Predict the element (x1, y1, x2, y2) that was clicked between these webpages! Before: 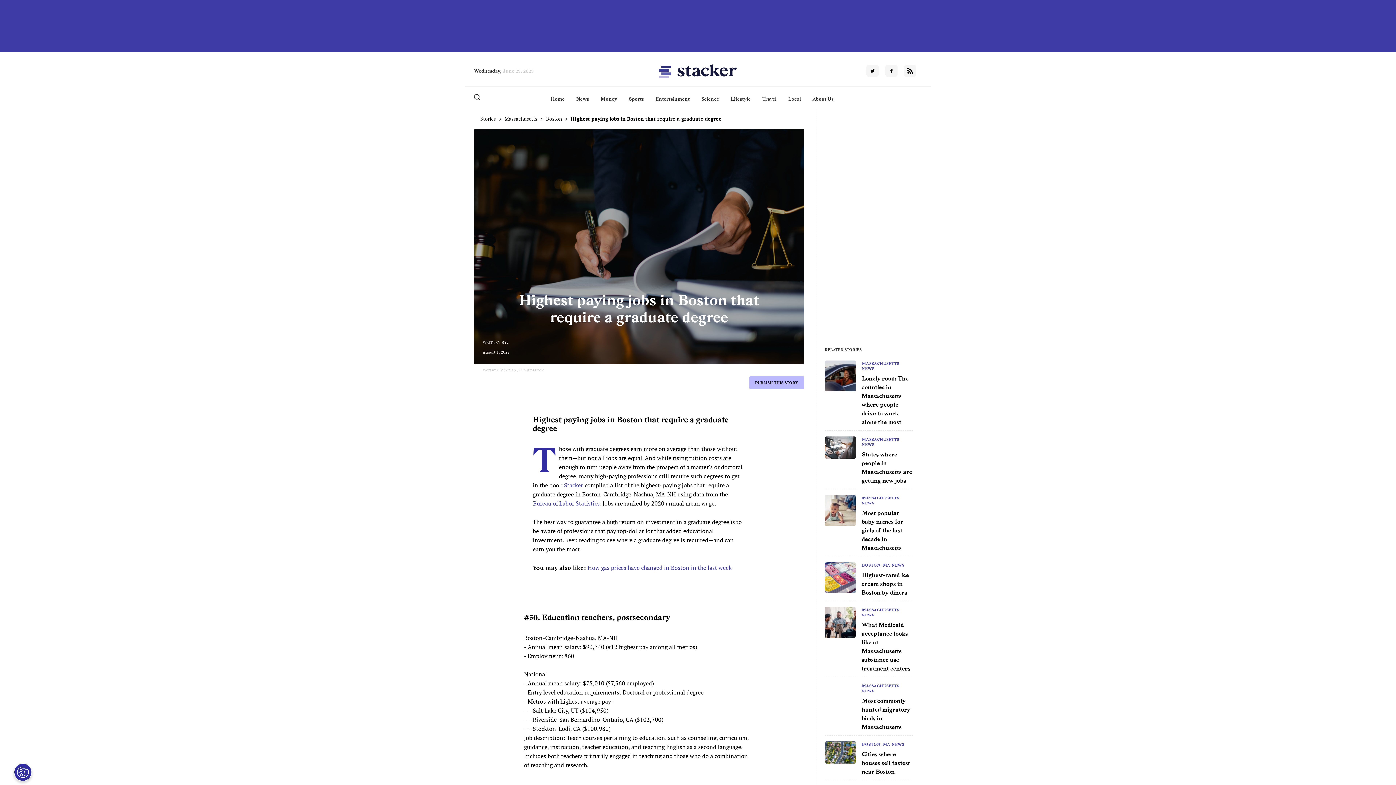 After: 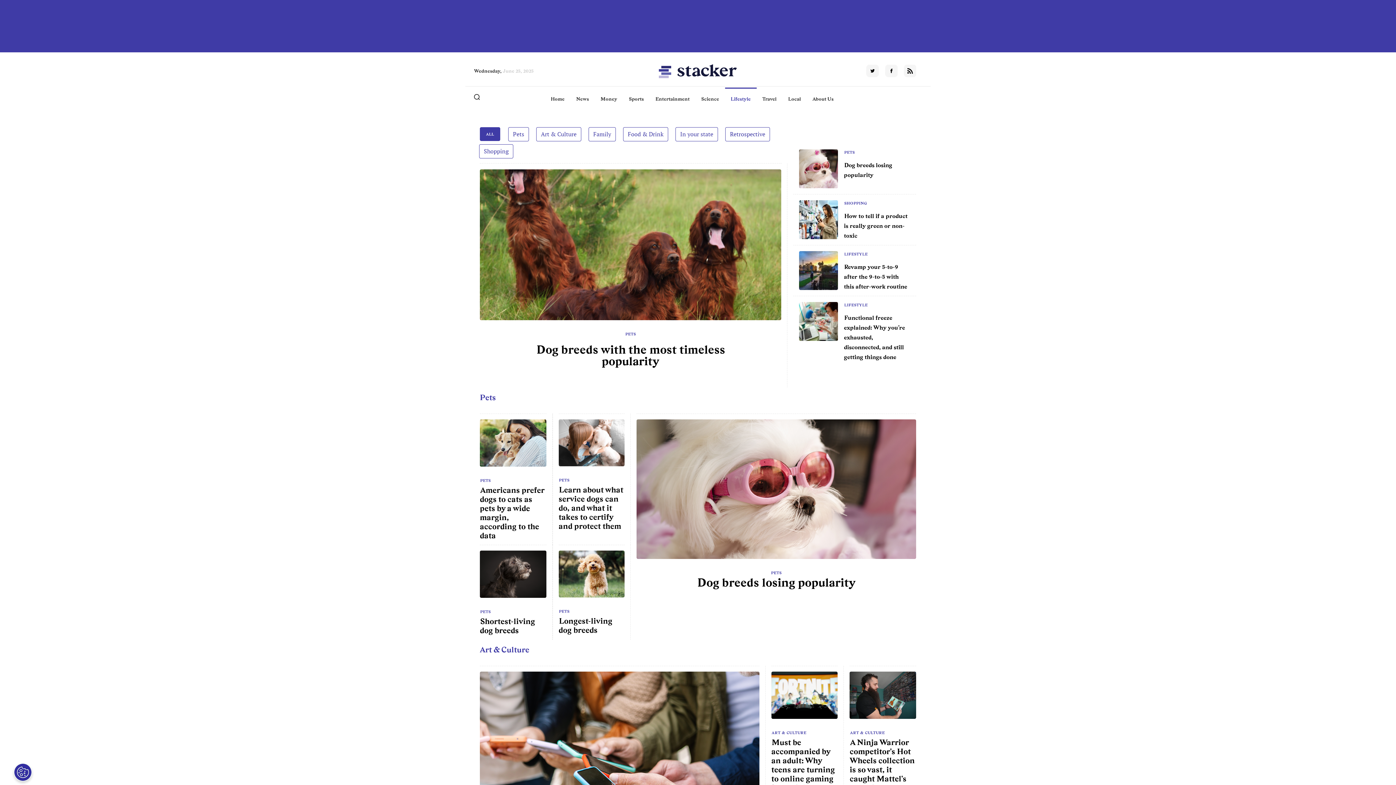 Action: label: Lifestyle bbox: (730, 95, 750, 102)